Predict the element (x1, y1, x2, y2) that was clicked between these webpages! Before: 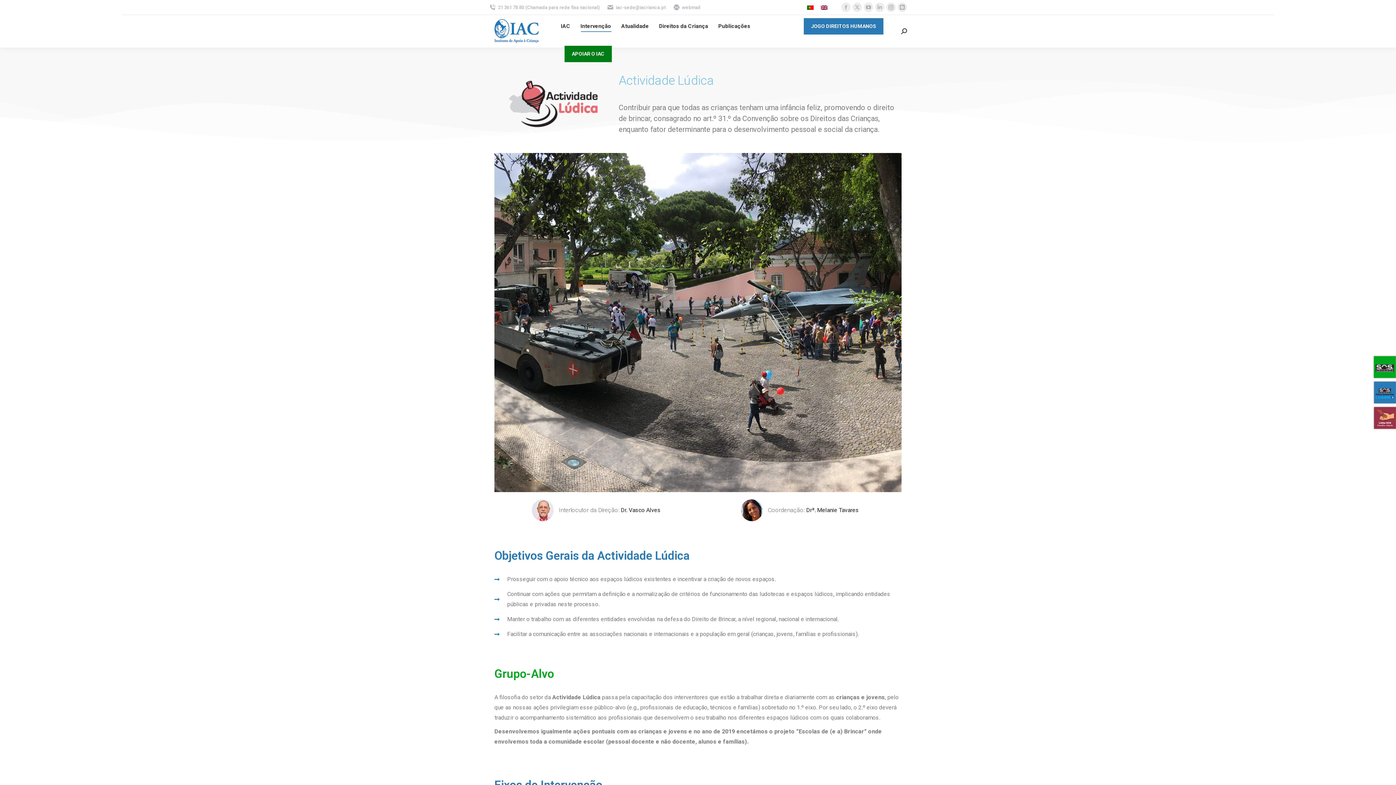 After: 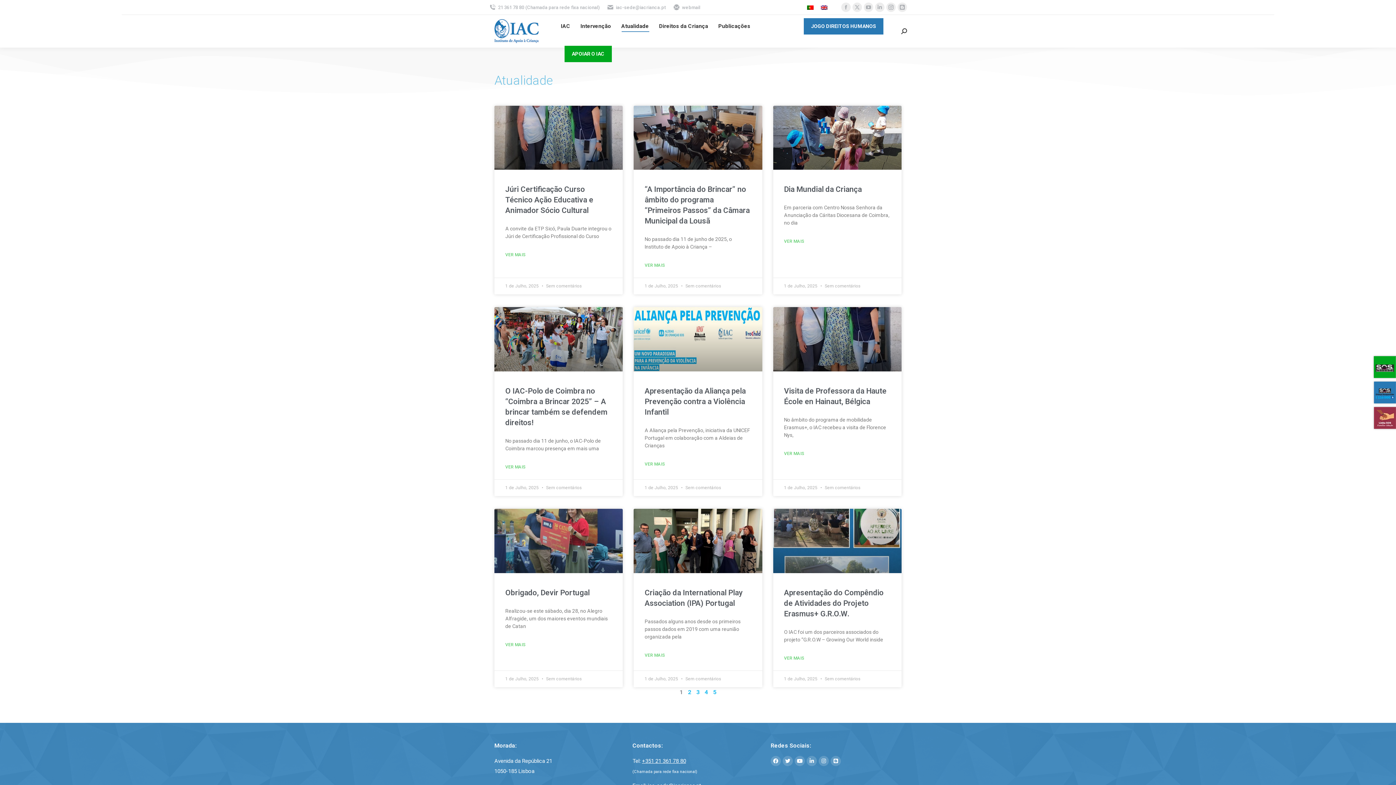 Action: bbox: (619, 21, 650, 31) label: Atualidade